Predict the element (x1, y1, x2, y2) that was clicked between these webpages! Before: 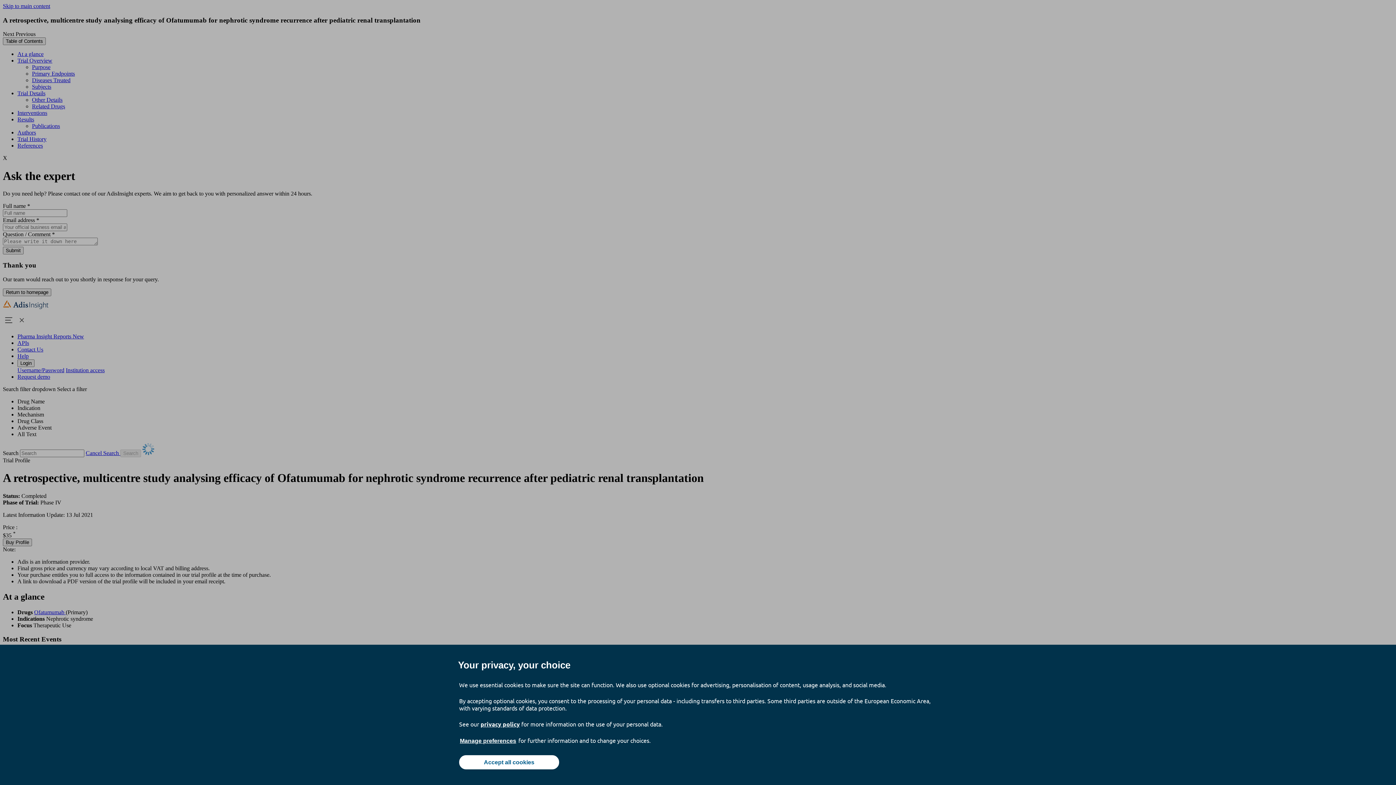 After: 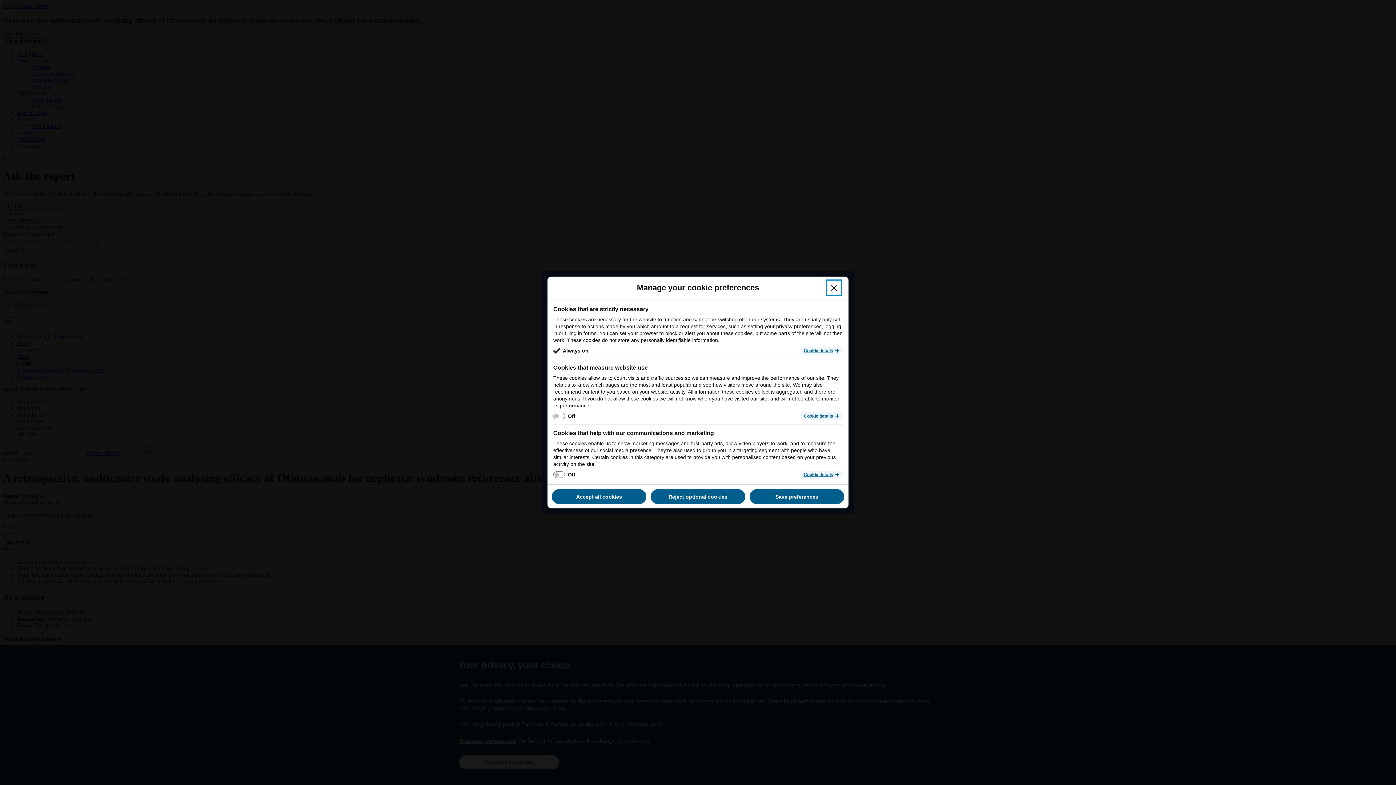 Action: bbox: (459, 737, 517, 745) label: Manage preferences